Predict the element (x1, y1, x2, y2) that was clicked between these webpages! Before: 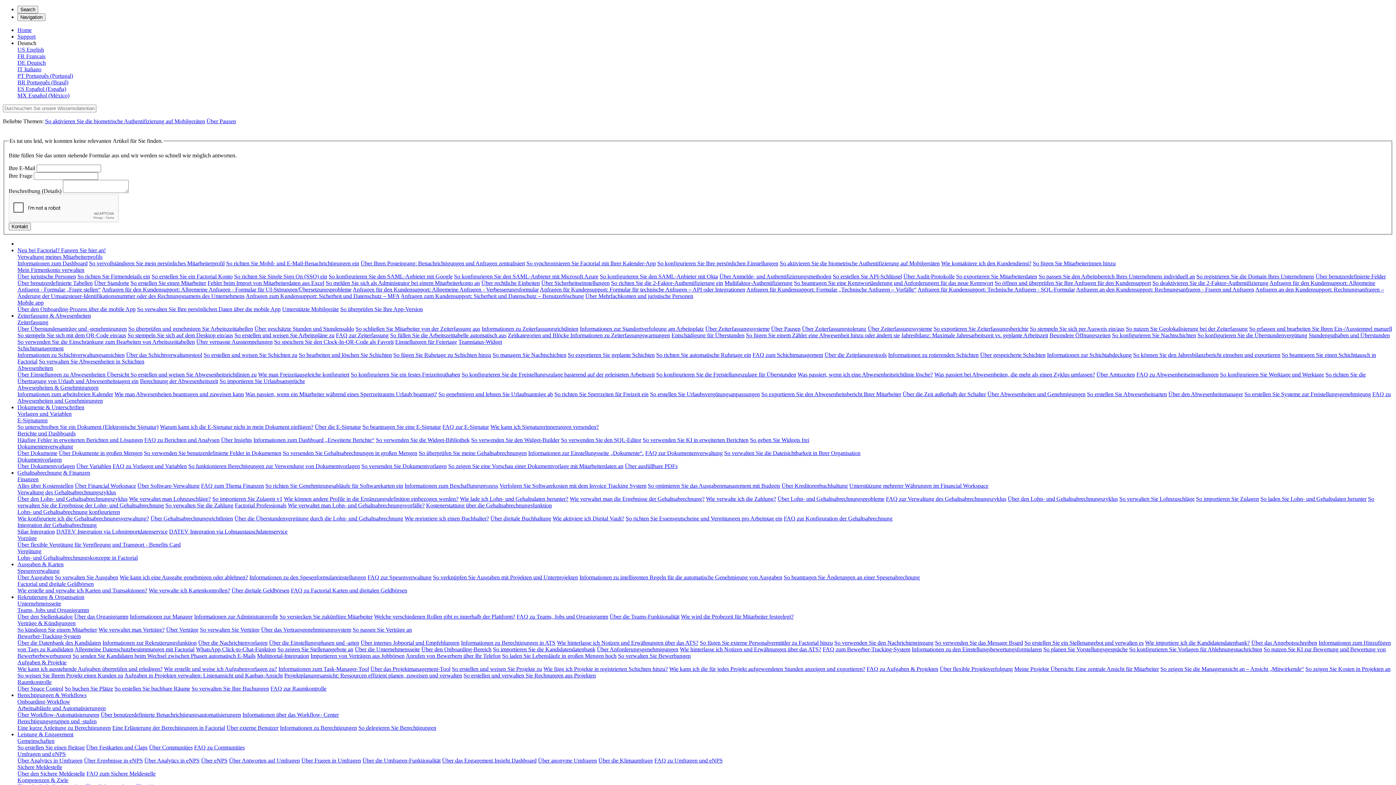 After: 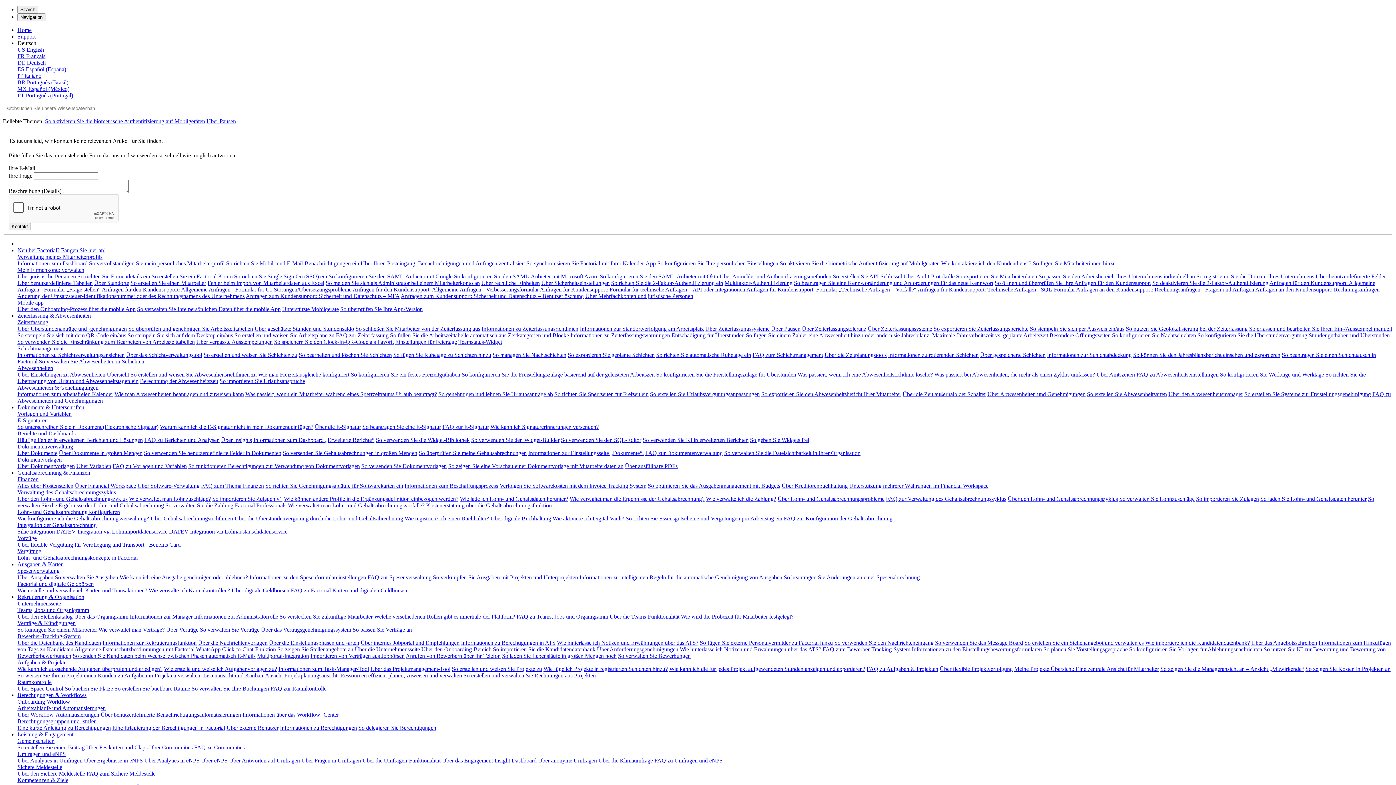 Action: label: Verträge & Kündigungen bbox: (17, 620, 75, 626)